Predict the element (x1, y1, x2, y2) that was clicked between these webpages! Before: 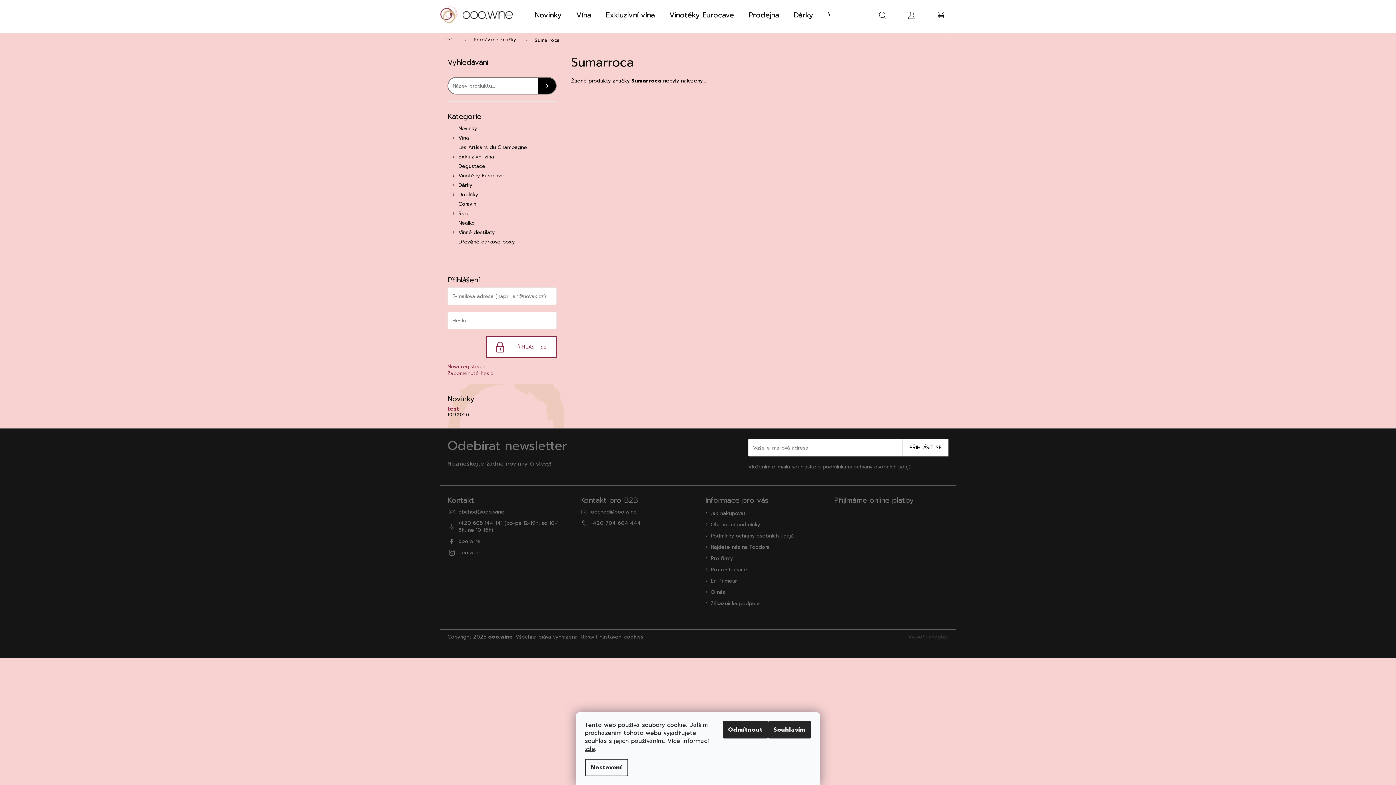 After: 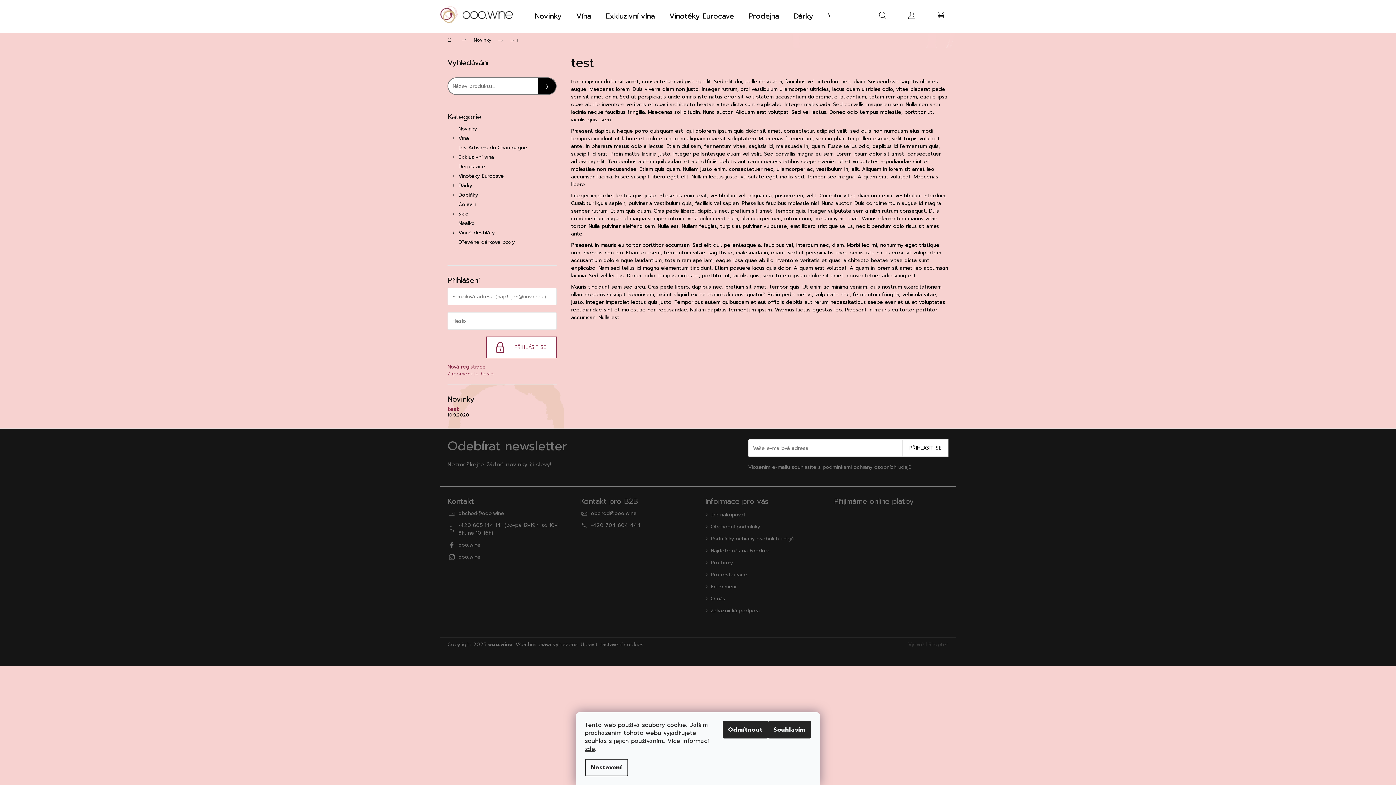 Action: bbox: (447, 406, 556, 412) label: test